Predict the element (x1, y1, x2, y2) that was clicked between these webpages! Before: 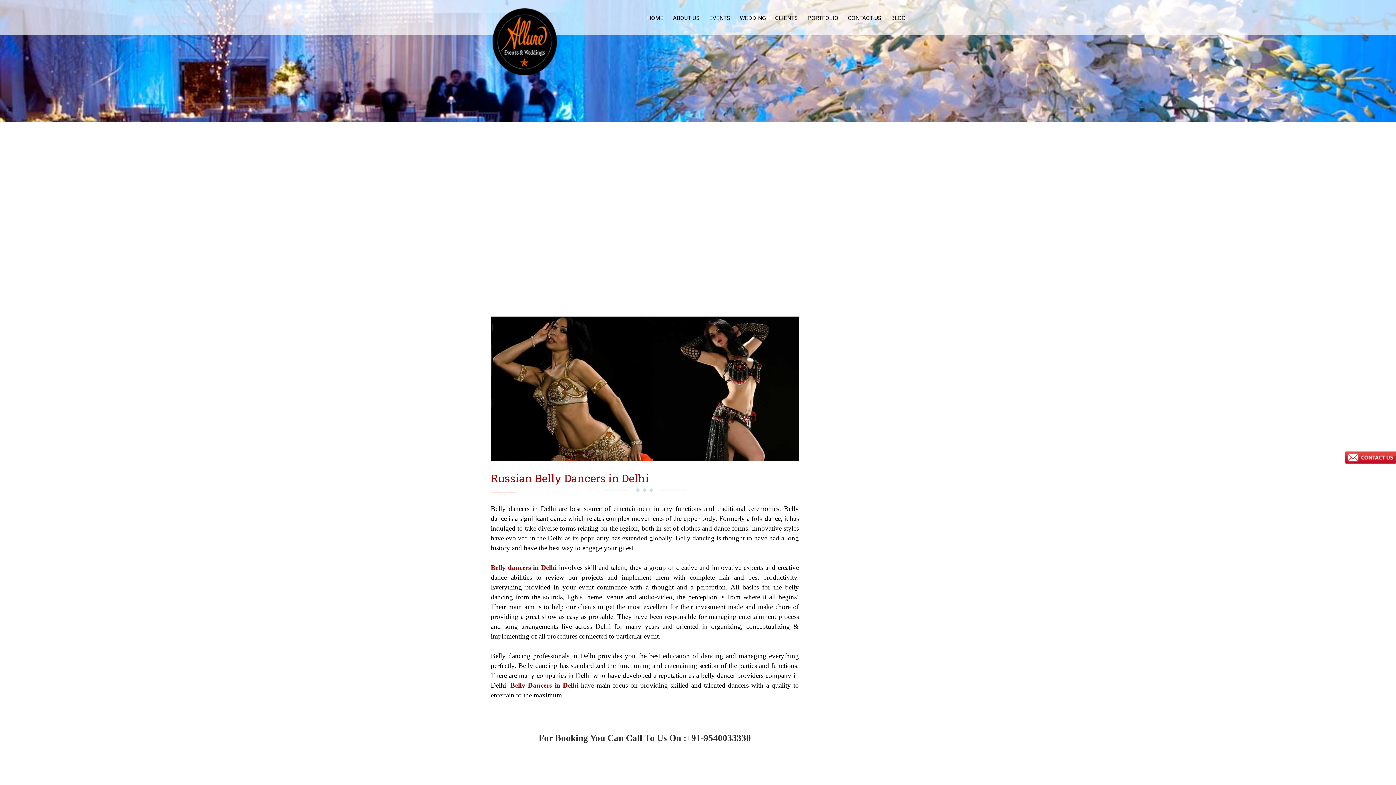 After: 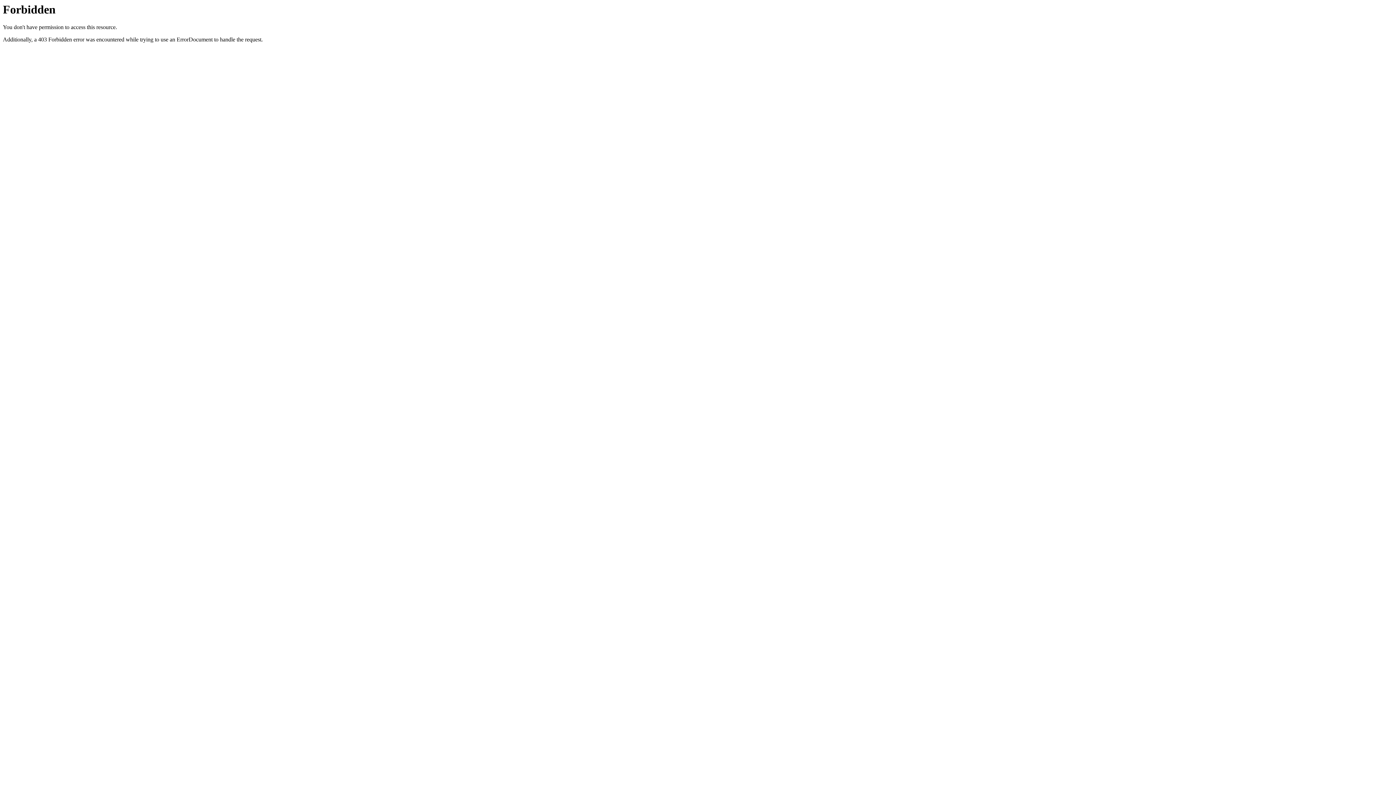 Action: bbox: (490, 564, 556, 571) label: Belly dancers in Delhi